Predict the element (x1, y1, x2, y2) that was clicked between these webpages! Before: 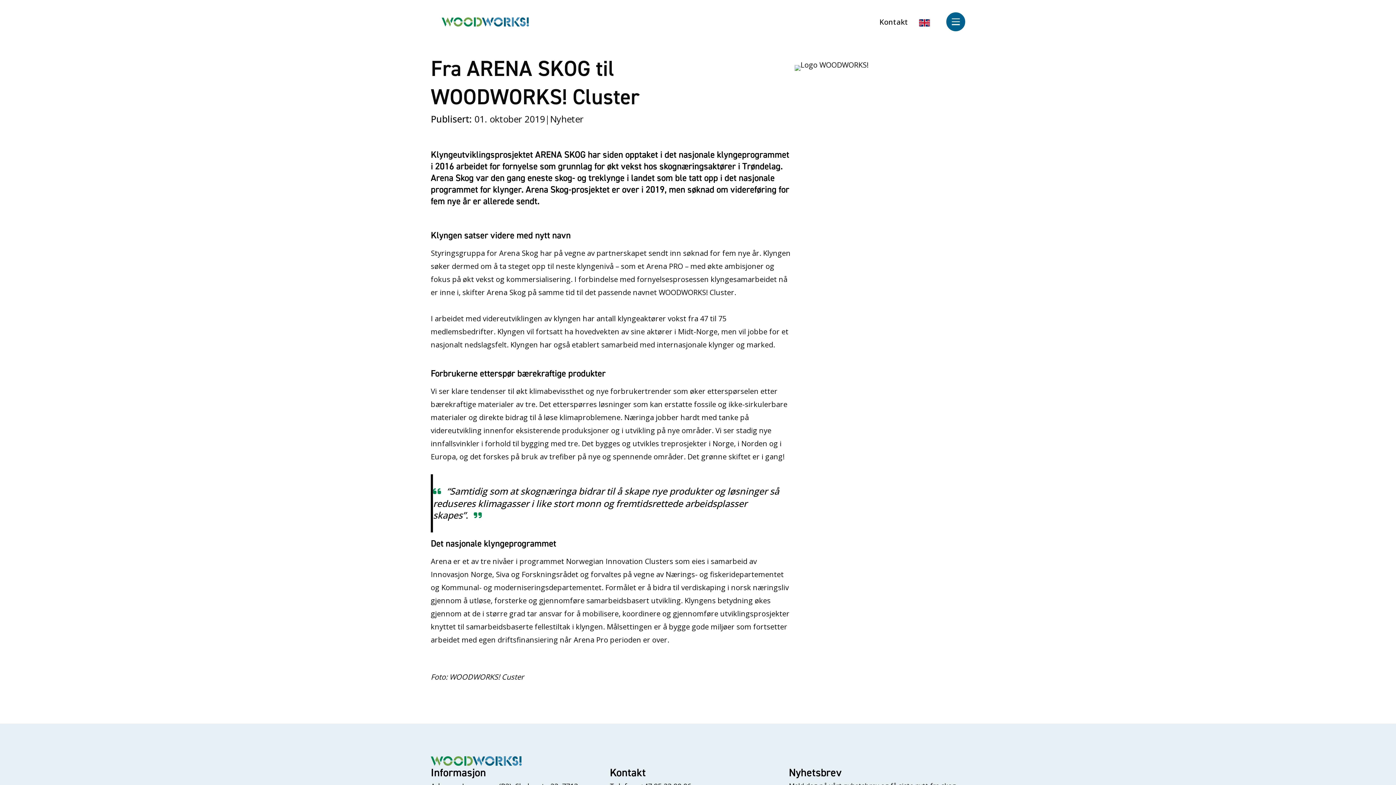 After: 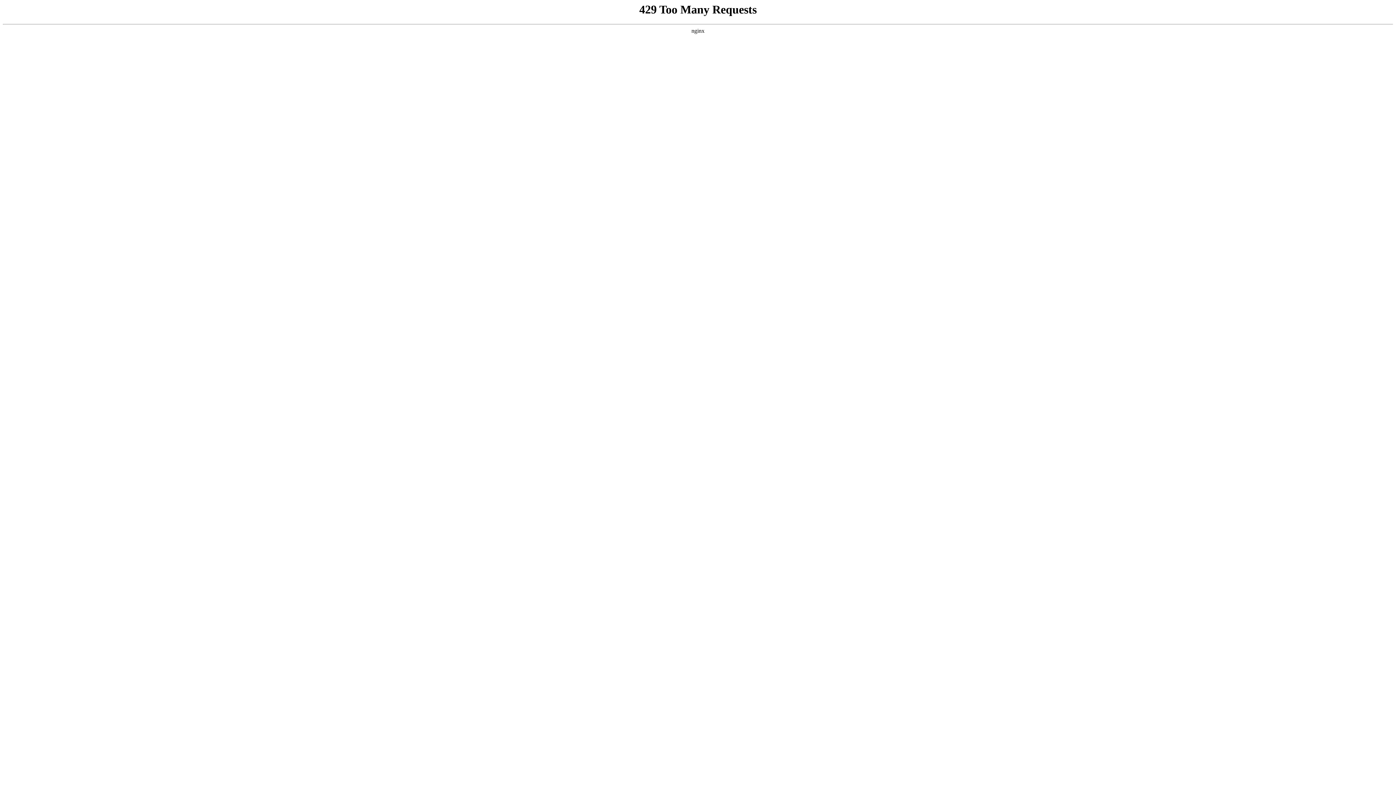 Action: bbox: (879, 13, 908, 30) label: Kontakt